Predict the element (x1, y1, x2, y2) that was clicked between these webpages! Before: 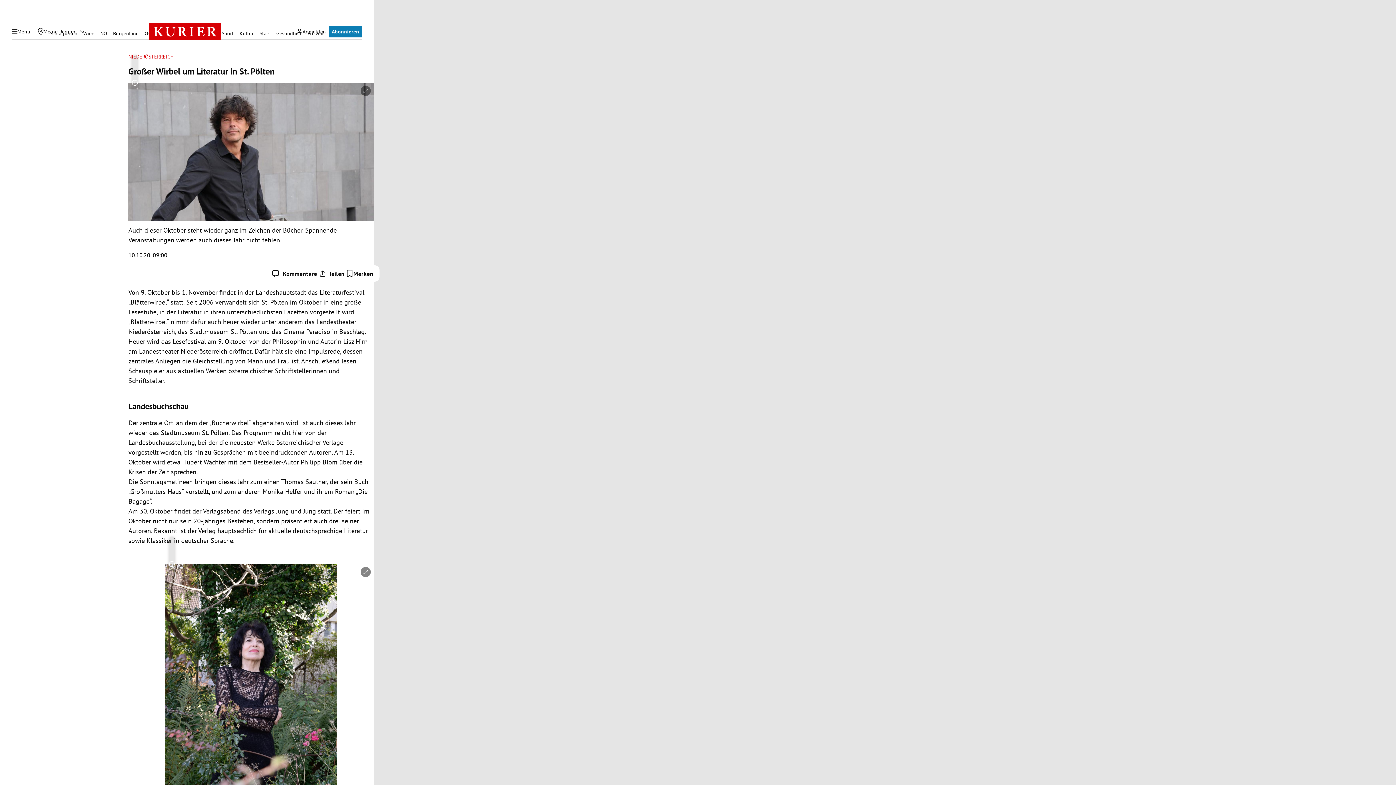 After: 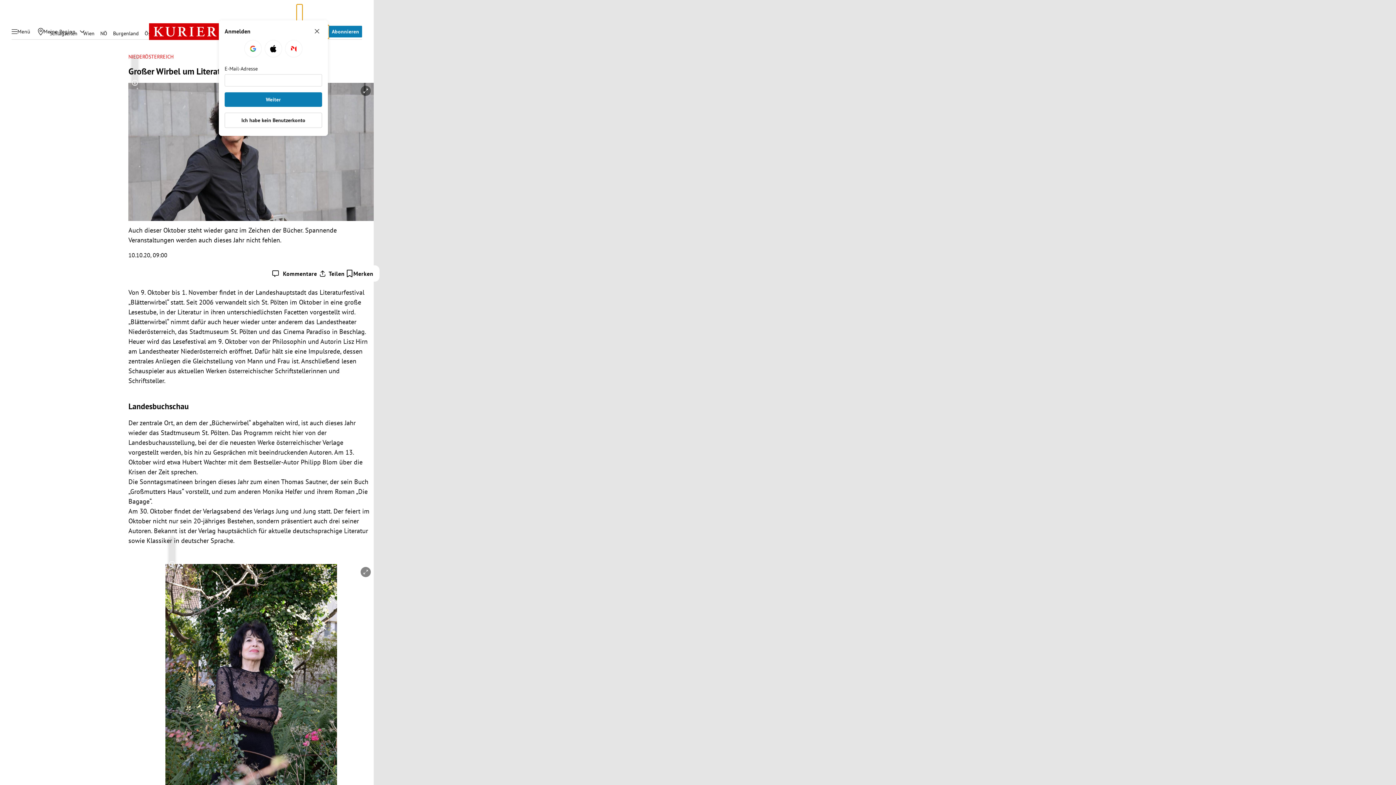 Action: bbox: (293, 24, 329, 38) label: Anmelden